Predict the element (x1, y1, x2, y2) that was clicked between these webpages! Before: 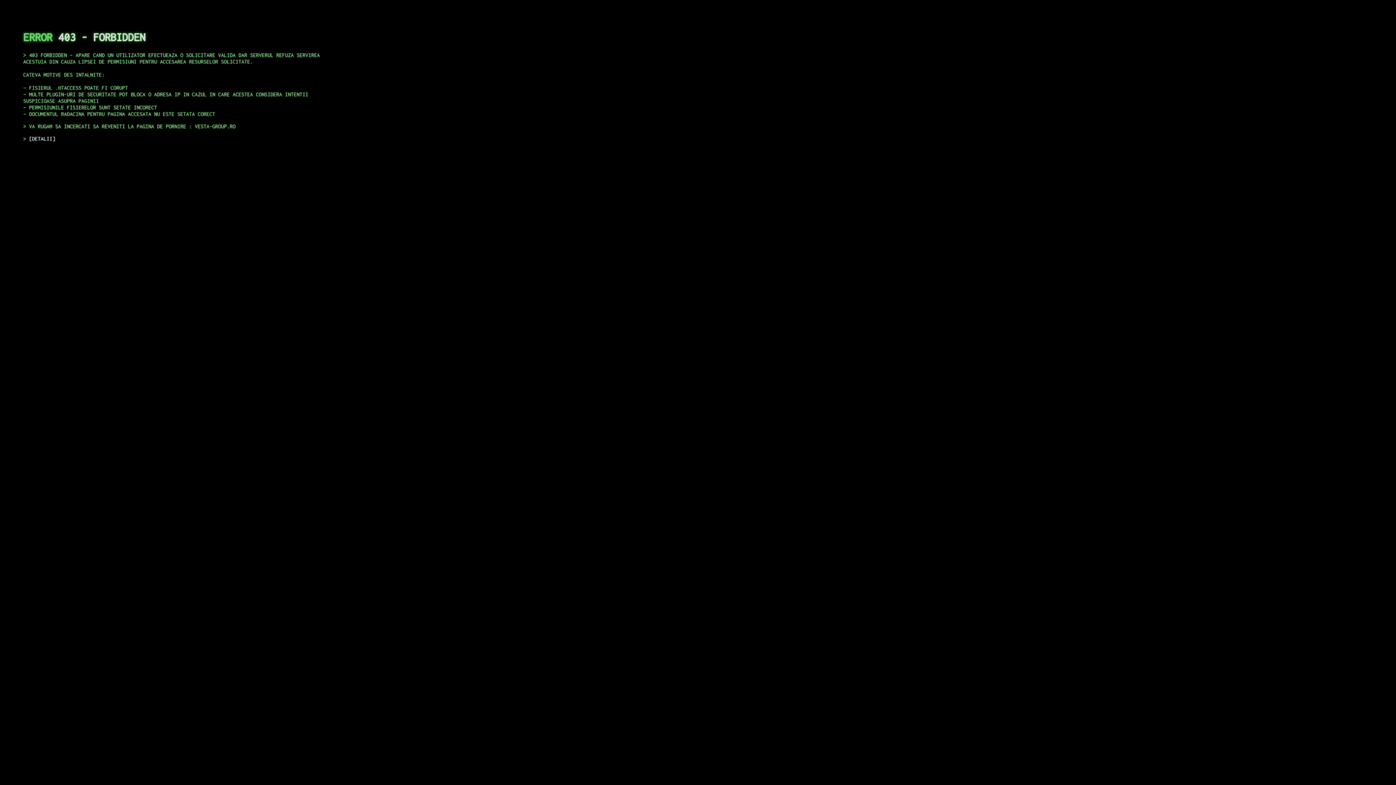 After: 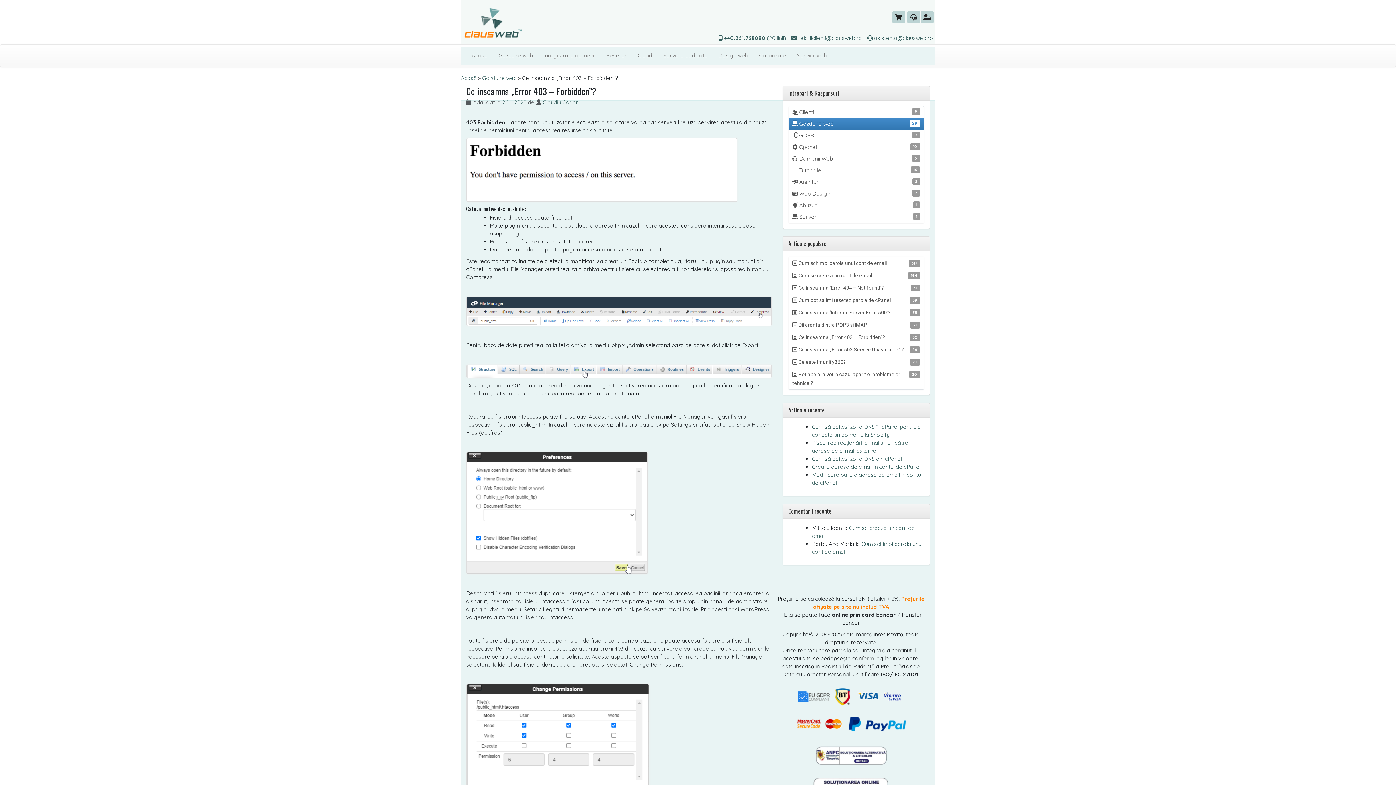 Action: label: DETALII bbox: (29, 135, 55, 141)